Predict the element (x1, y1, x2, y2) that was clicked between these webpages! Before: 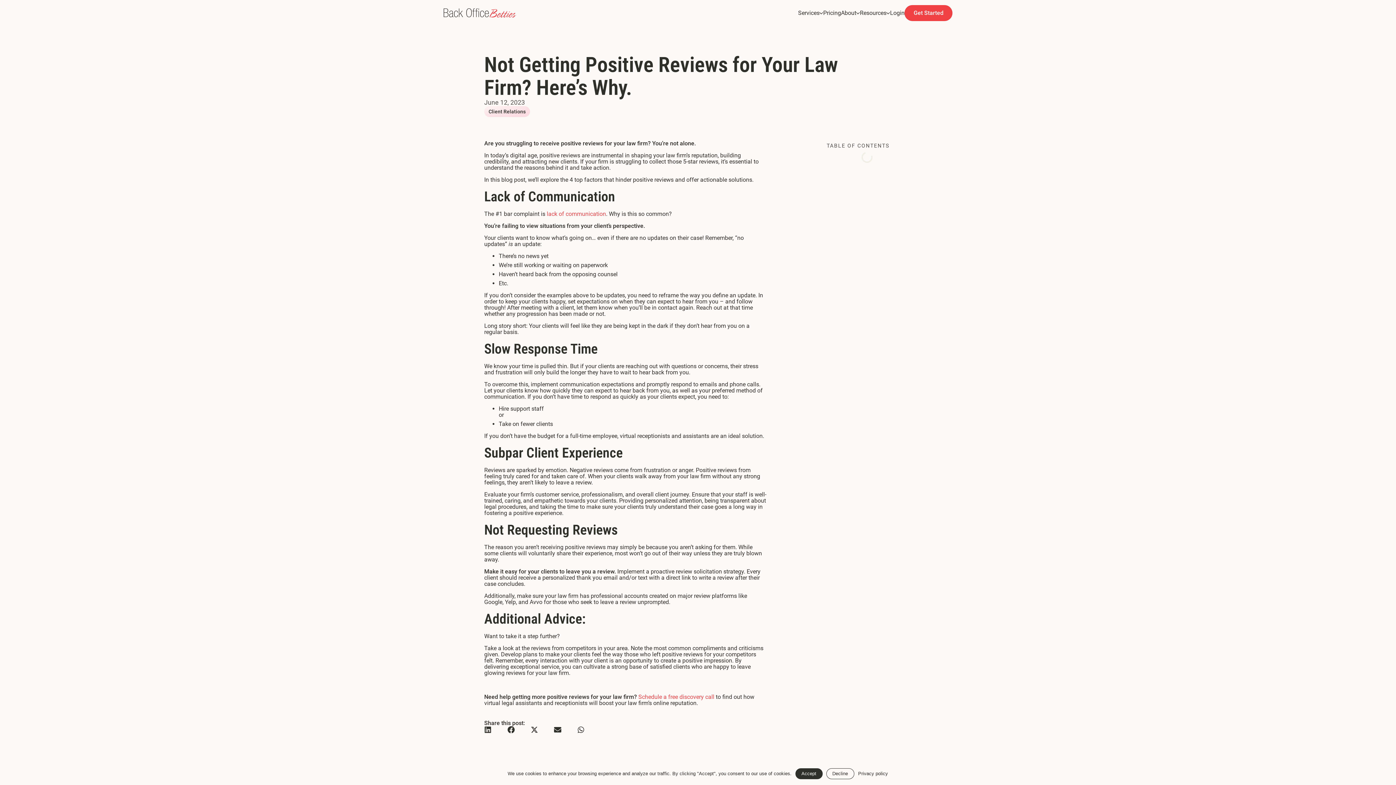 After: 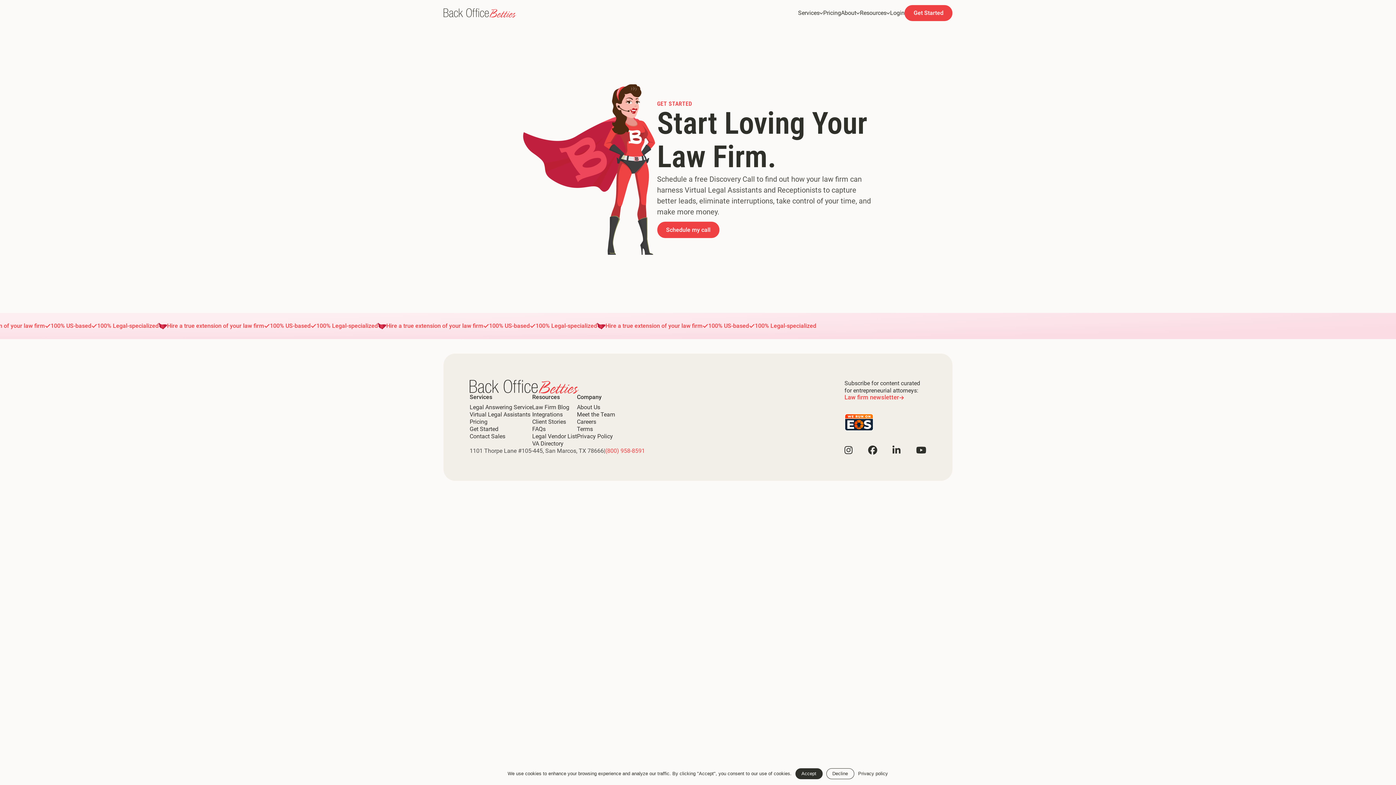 Action: label: Get Started bbox: (904, 4, 952, 21)